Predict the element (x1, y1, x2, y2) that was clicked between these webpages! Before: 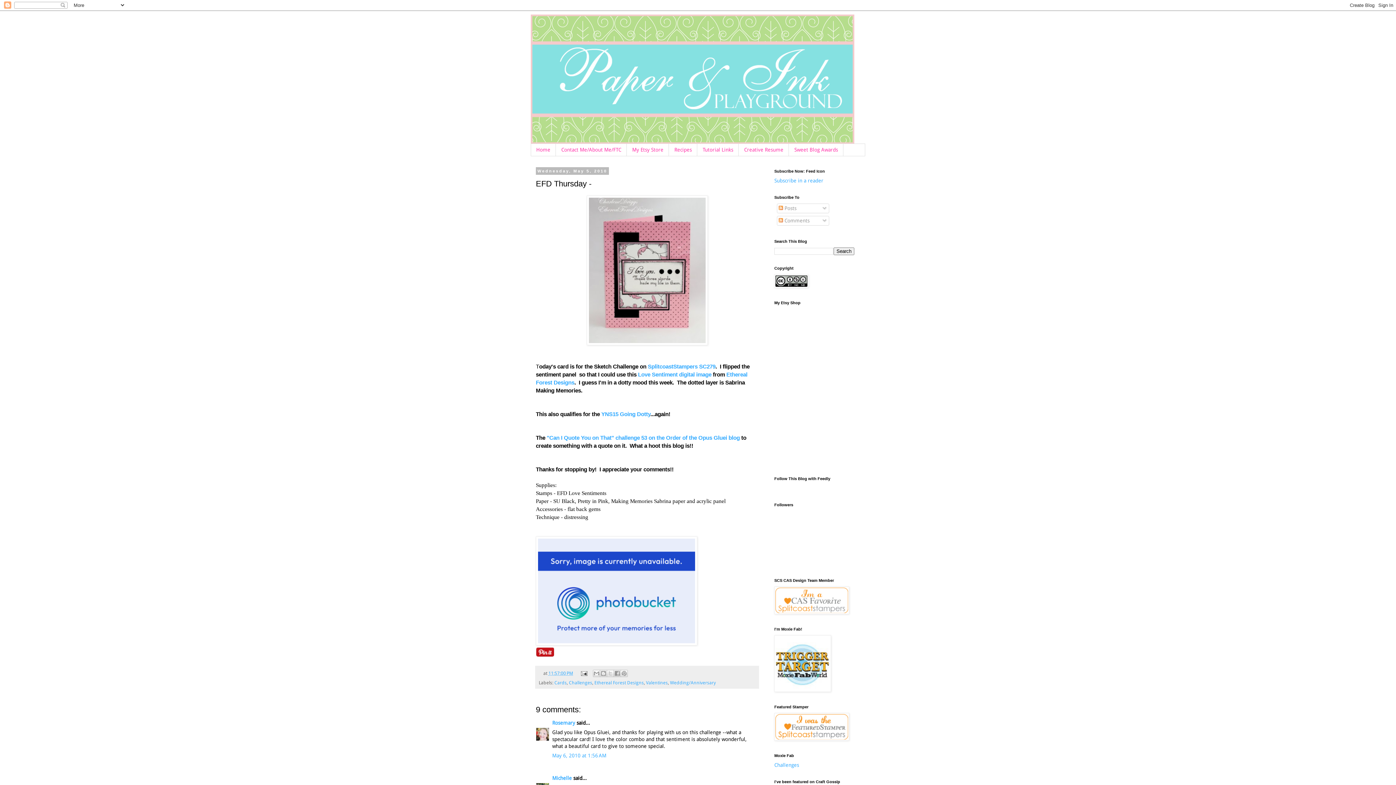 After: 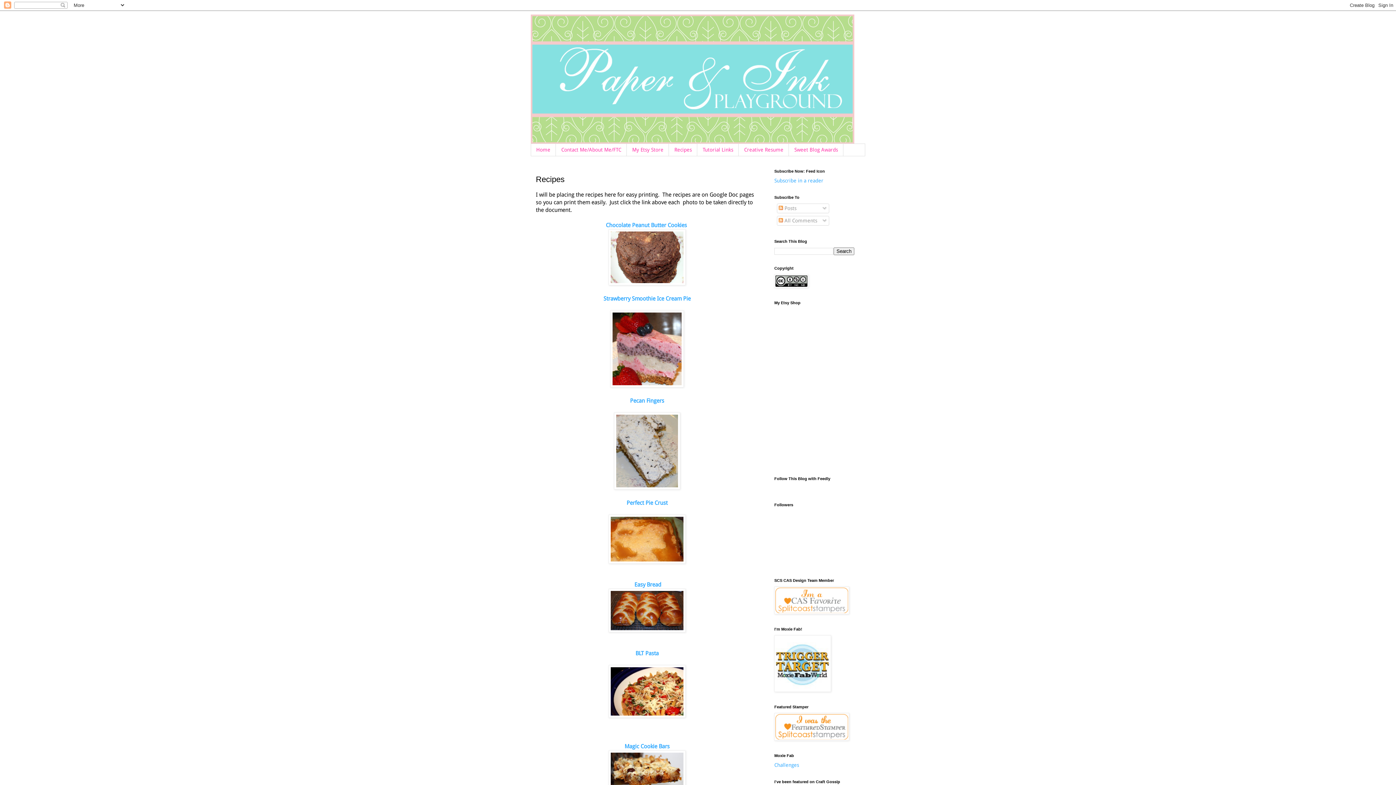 Action: bbox: (669, 144, 697, 155) label: Recipes